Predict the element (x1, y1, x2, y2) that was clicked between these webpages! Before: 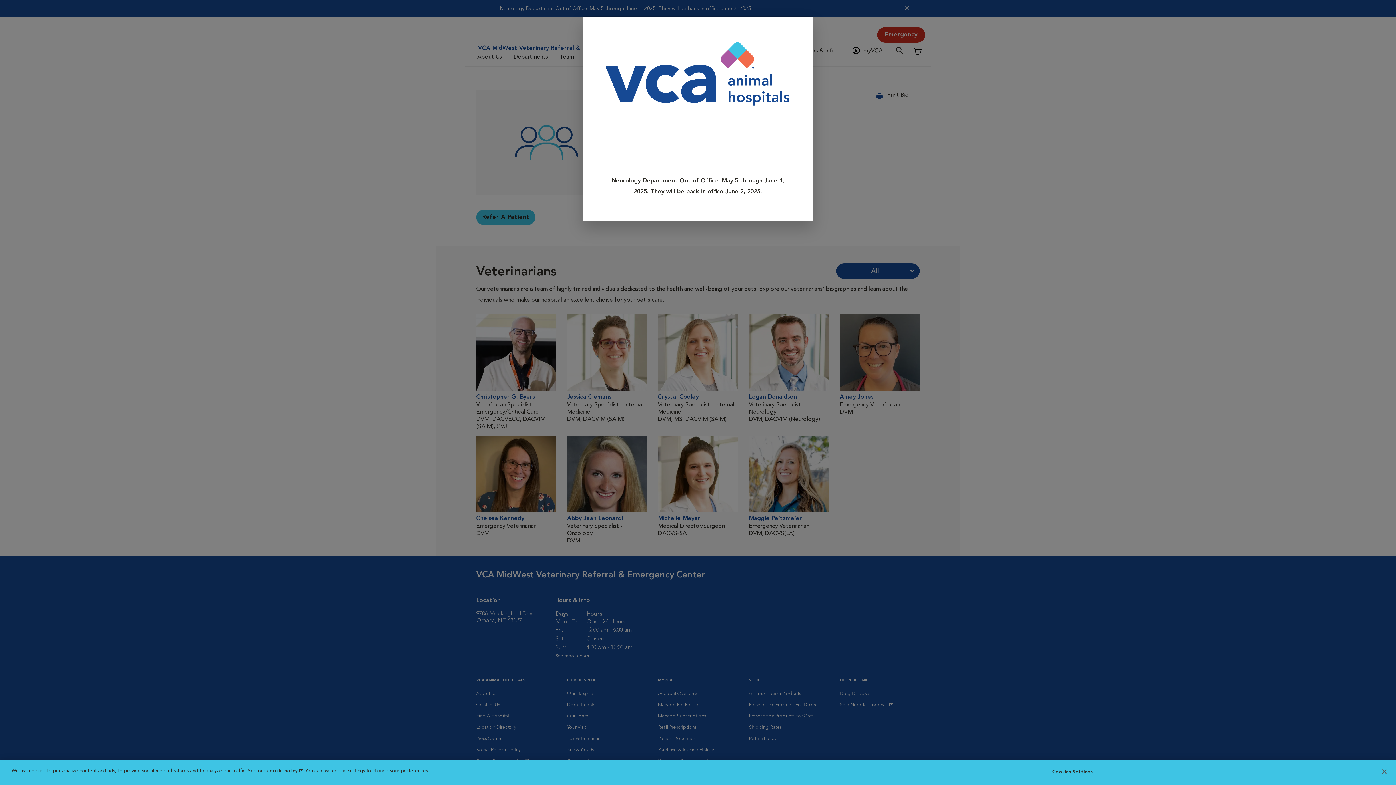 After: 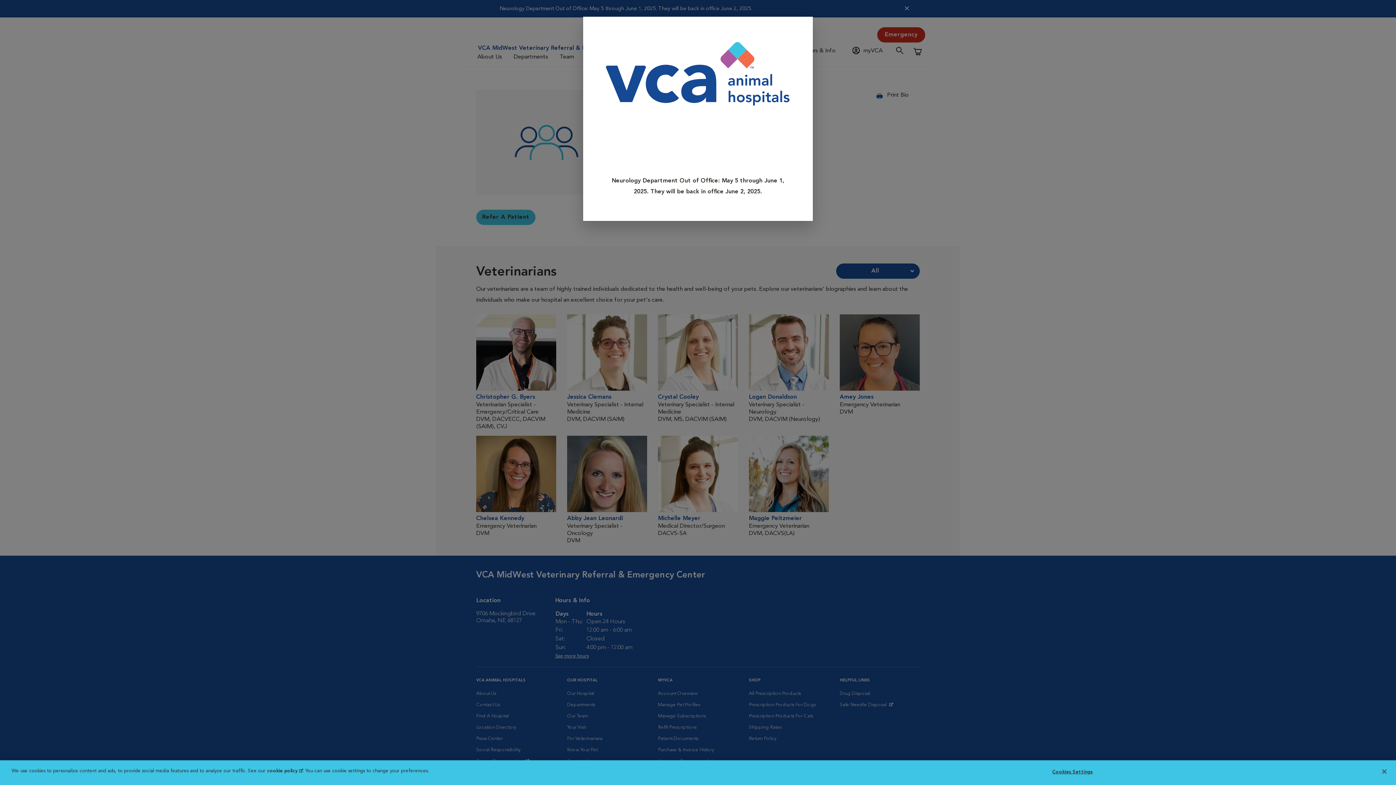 Action: label: cookie policy
(opens in a new tab) bbox: (267, 769, 302, 773)